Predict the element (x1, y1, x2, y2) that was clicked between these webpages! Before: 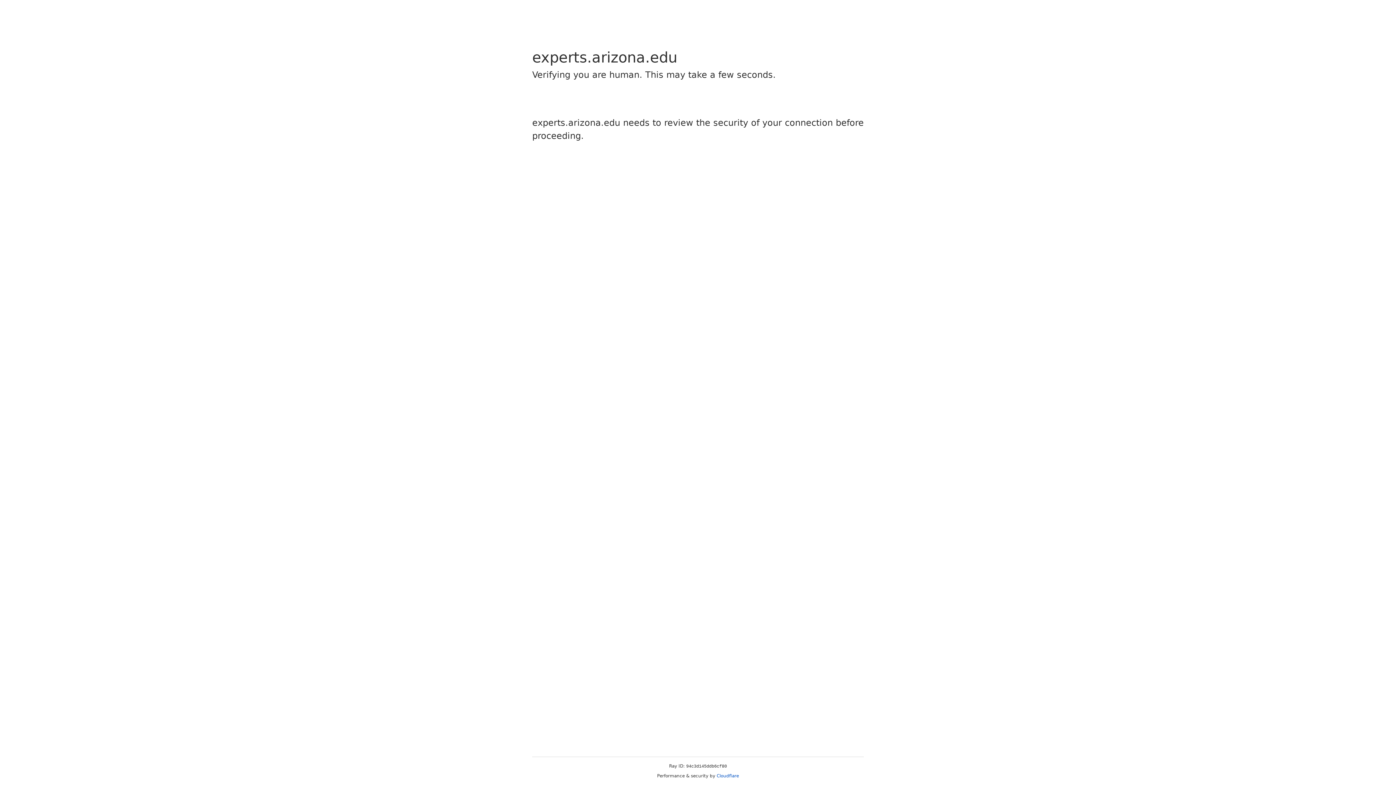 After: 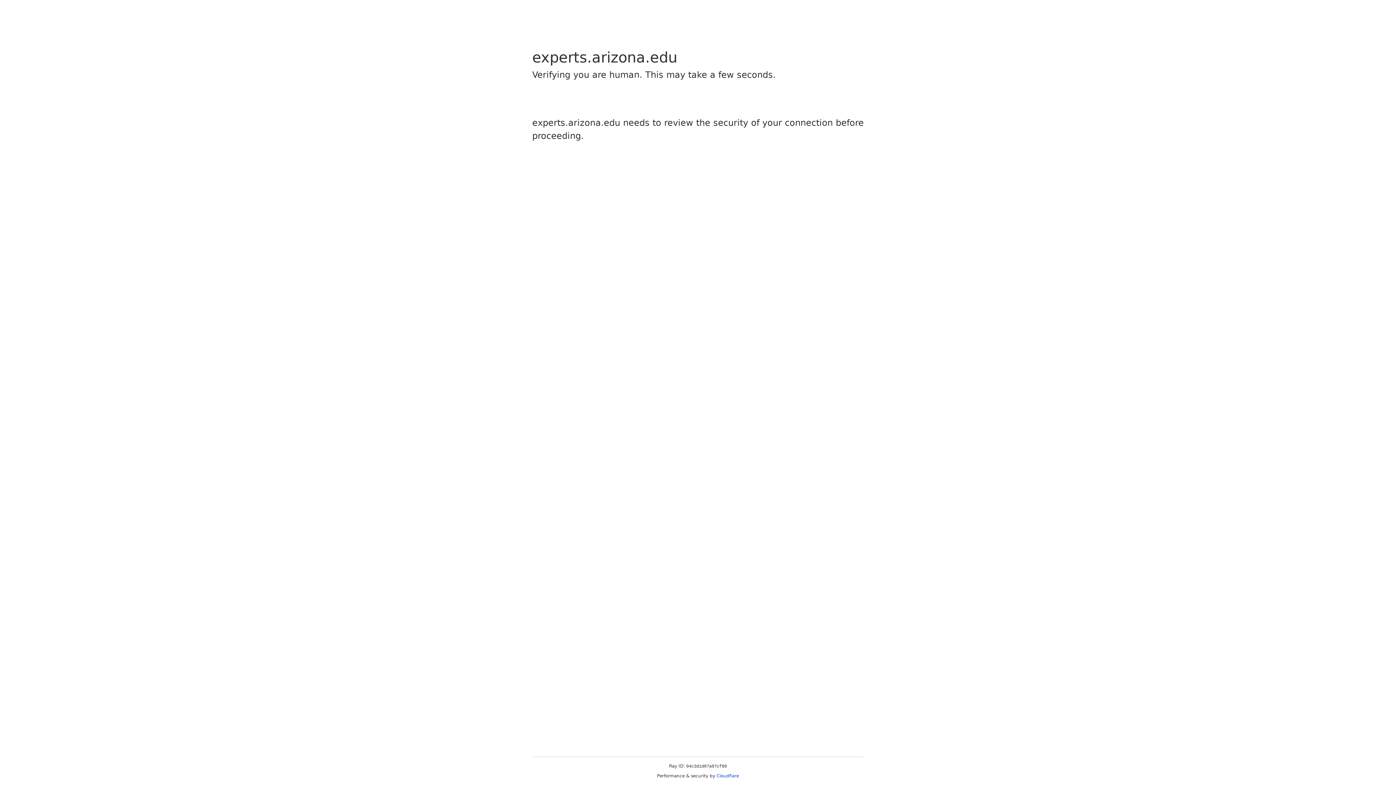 Action: label: Cloudflare bbox: (716, 773, 739, 778)